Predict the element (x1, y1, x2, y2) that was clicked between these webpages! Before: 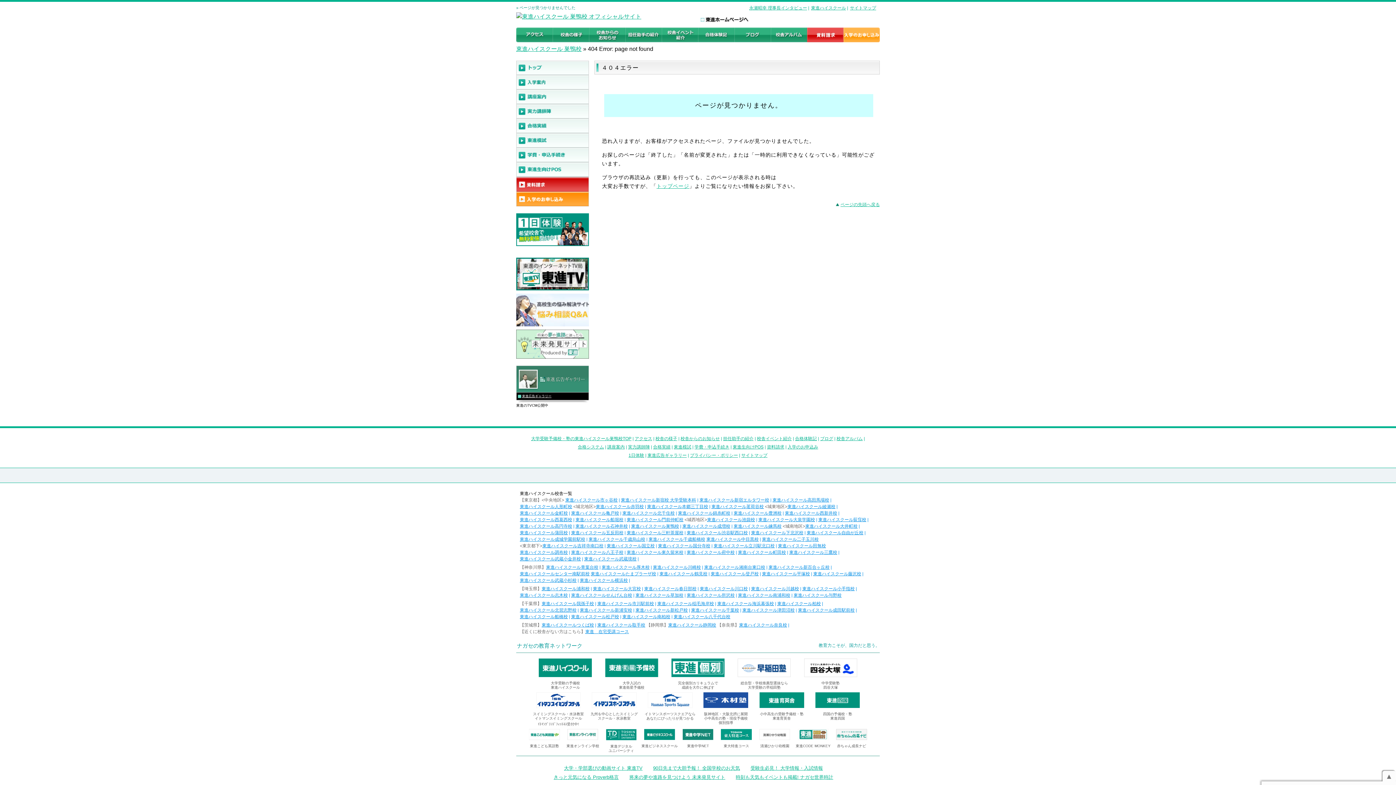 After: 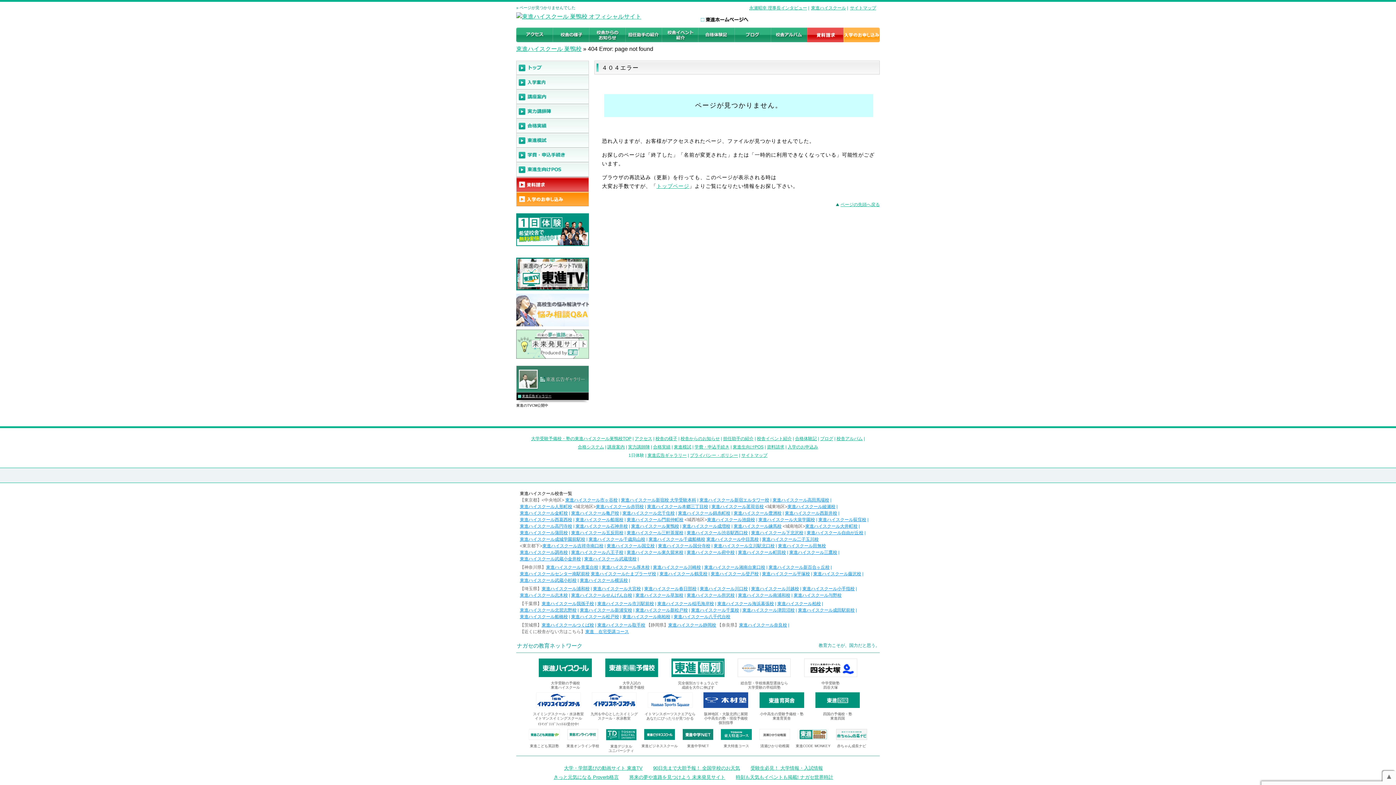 Action: label: 1日体験 bbox: (628, 453, 644, 458)